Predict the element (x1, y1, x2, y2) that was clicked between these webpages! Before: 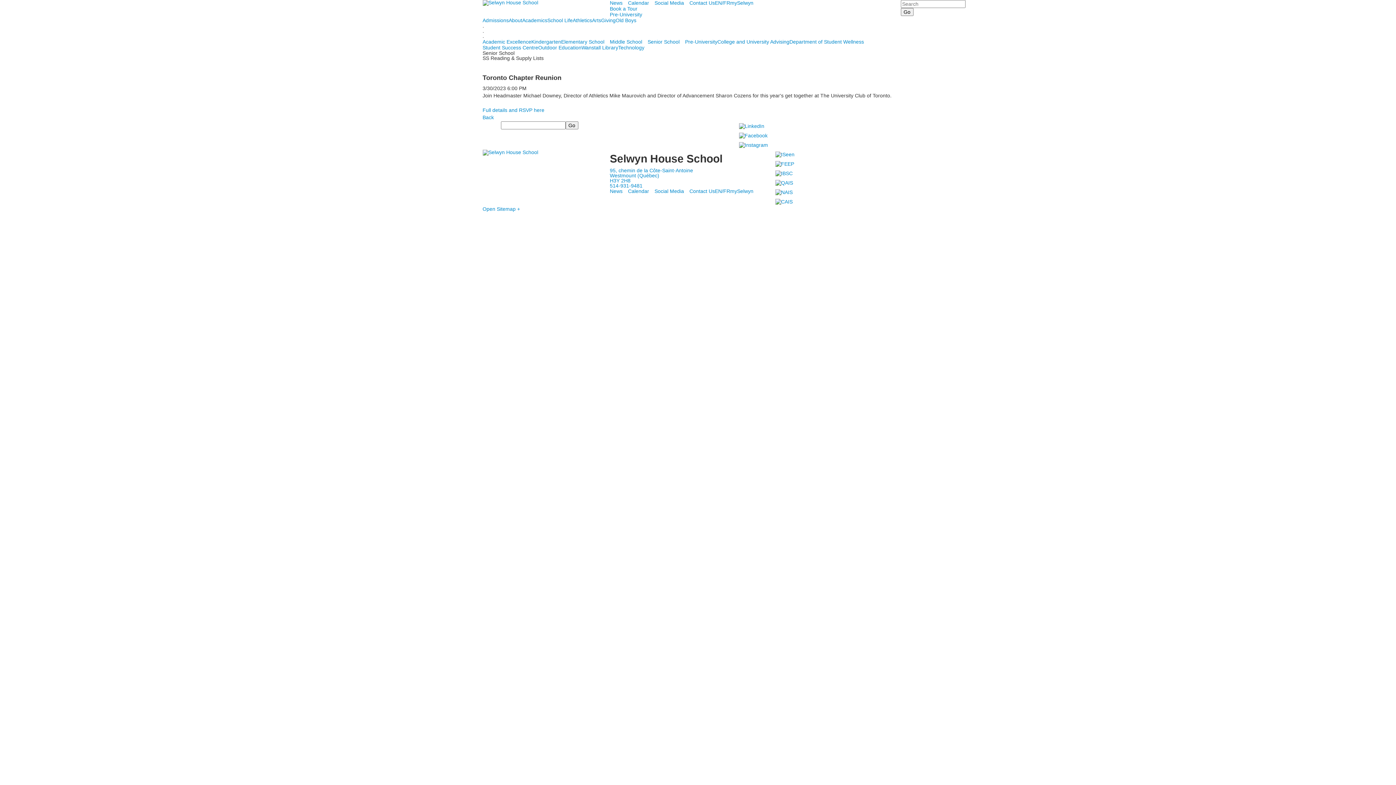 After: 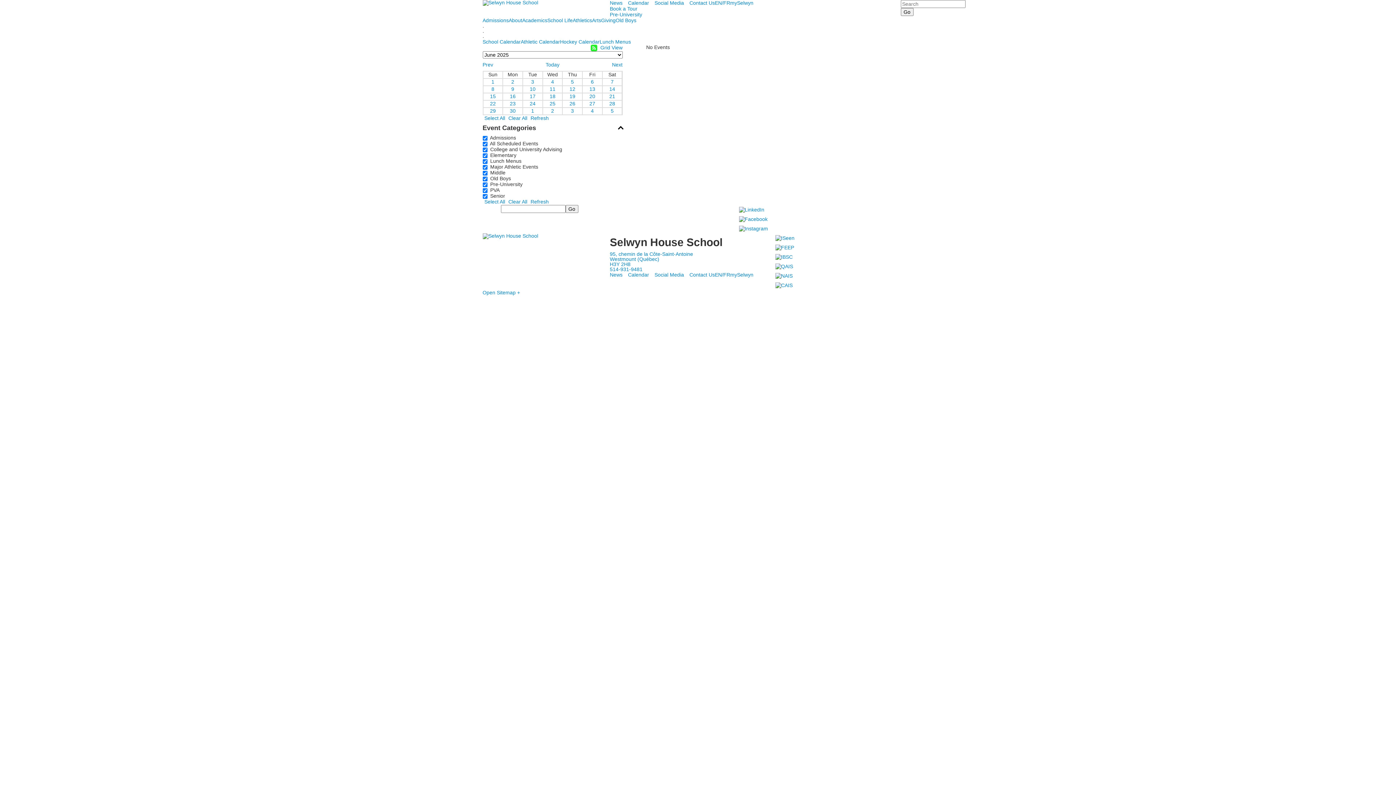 Action: label: Calendar bbox: (628, 188, 654, 194)